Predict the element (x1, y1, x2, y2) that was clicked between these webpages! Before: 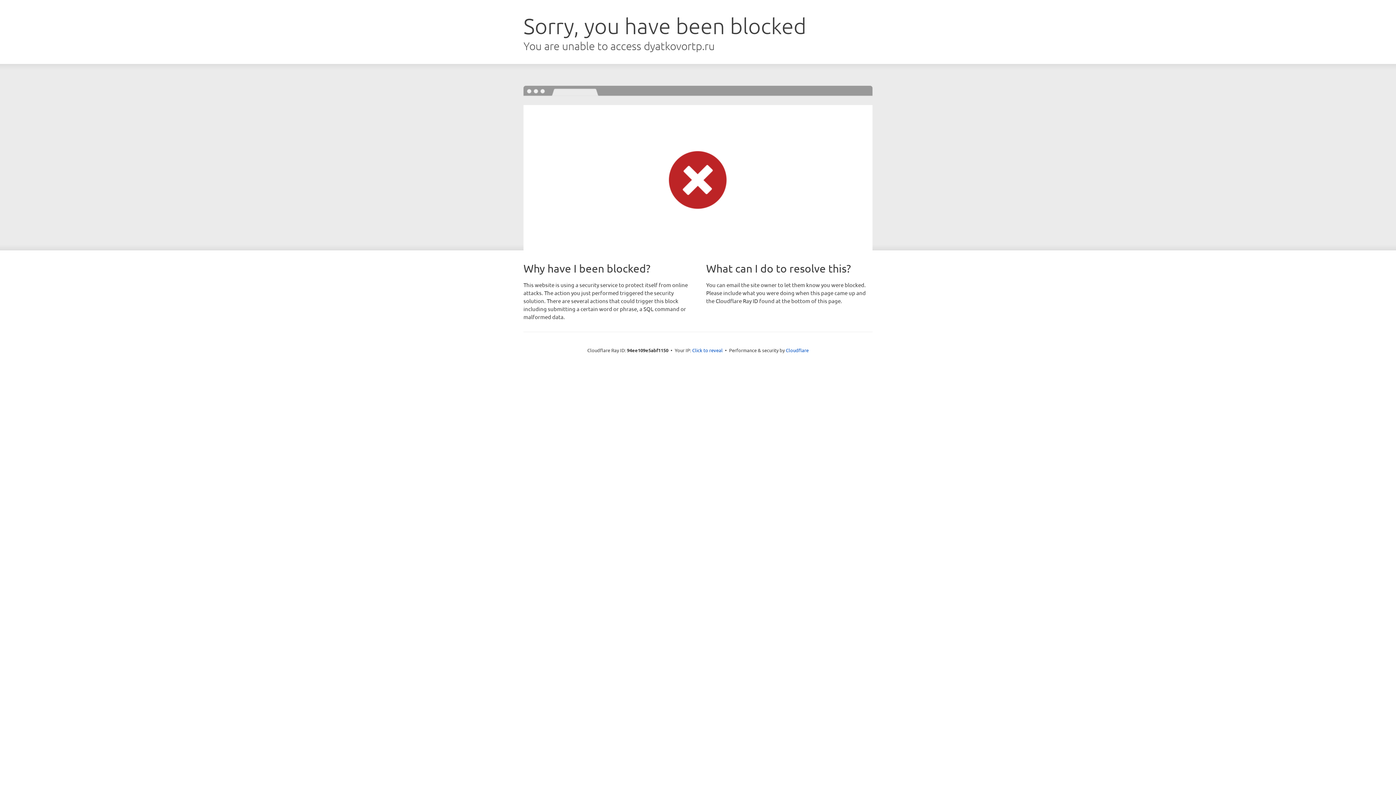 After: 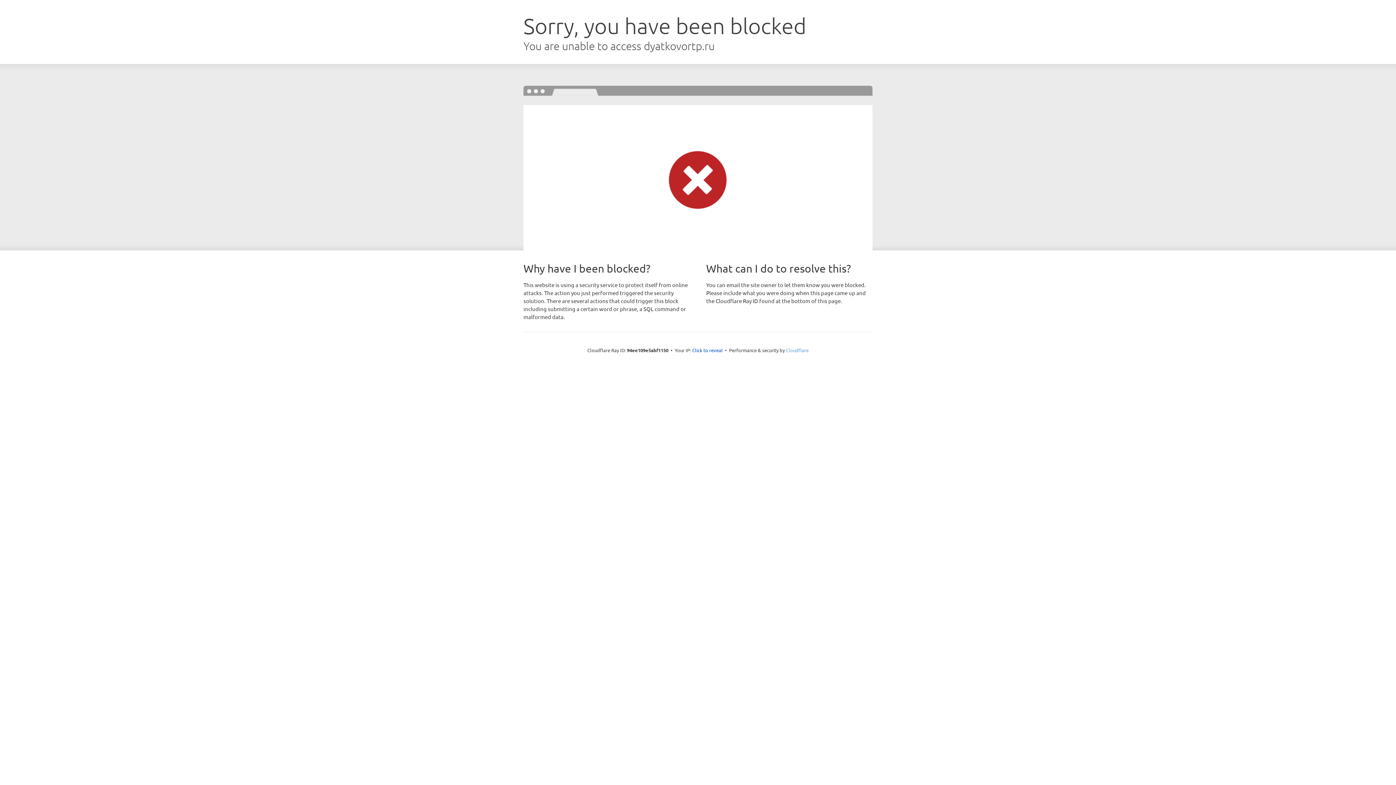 Action: bbox: (786, 347, 808, 353) label: Cloudflare